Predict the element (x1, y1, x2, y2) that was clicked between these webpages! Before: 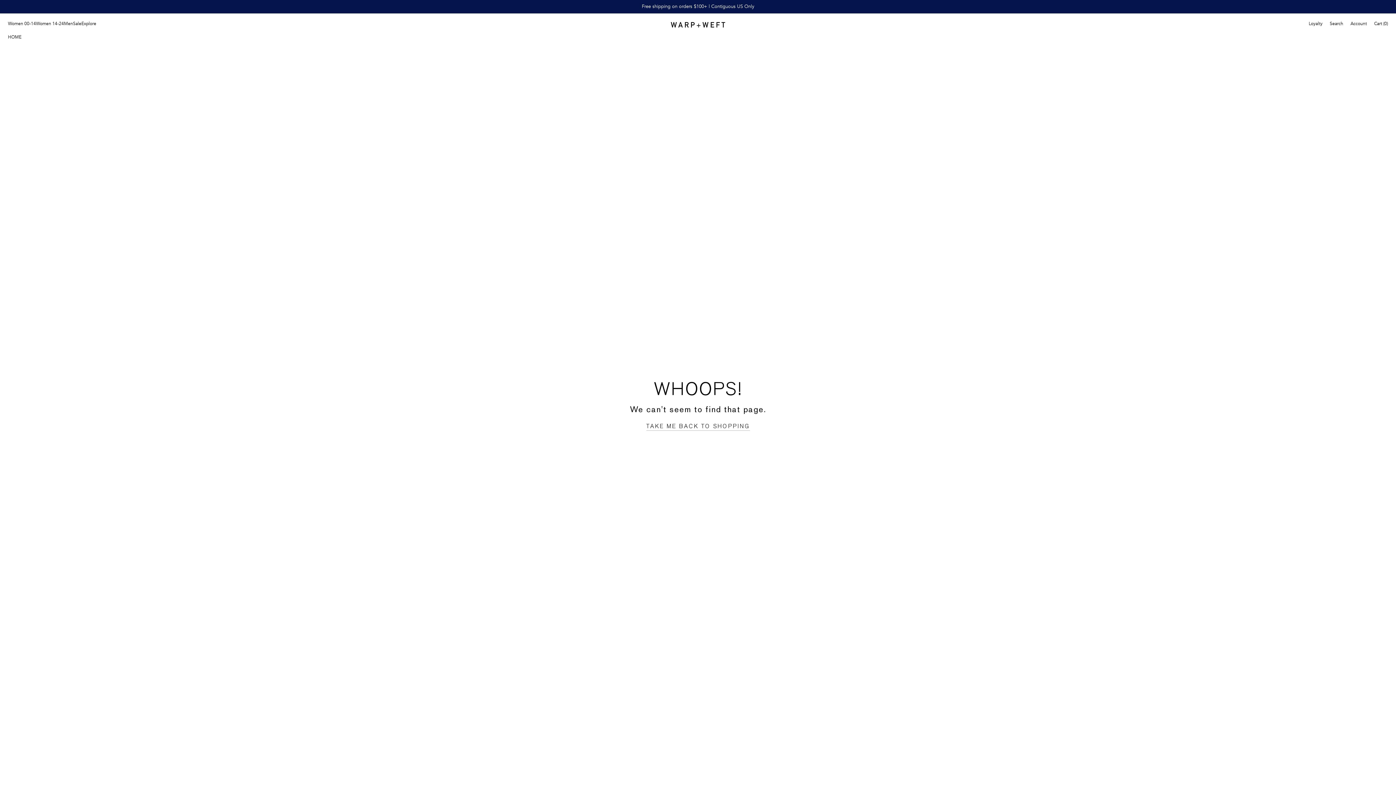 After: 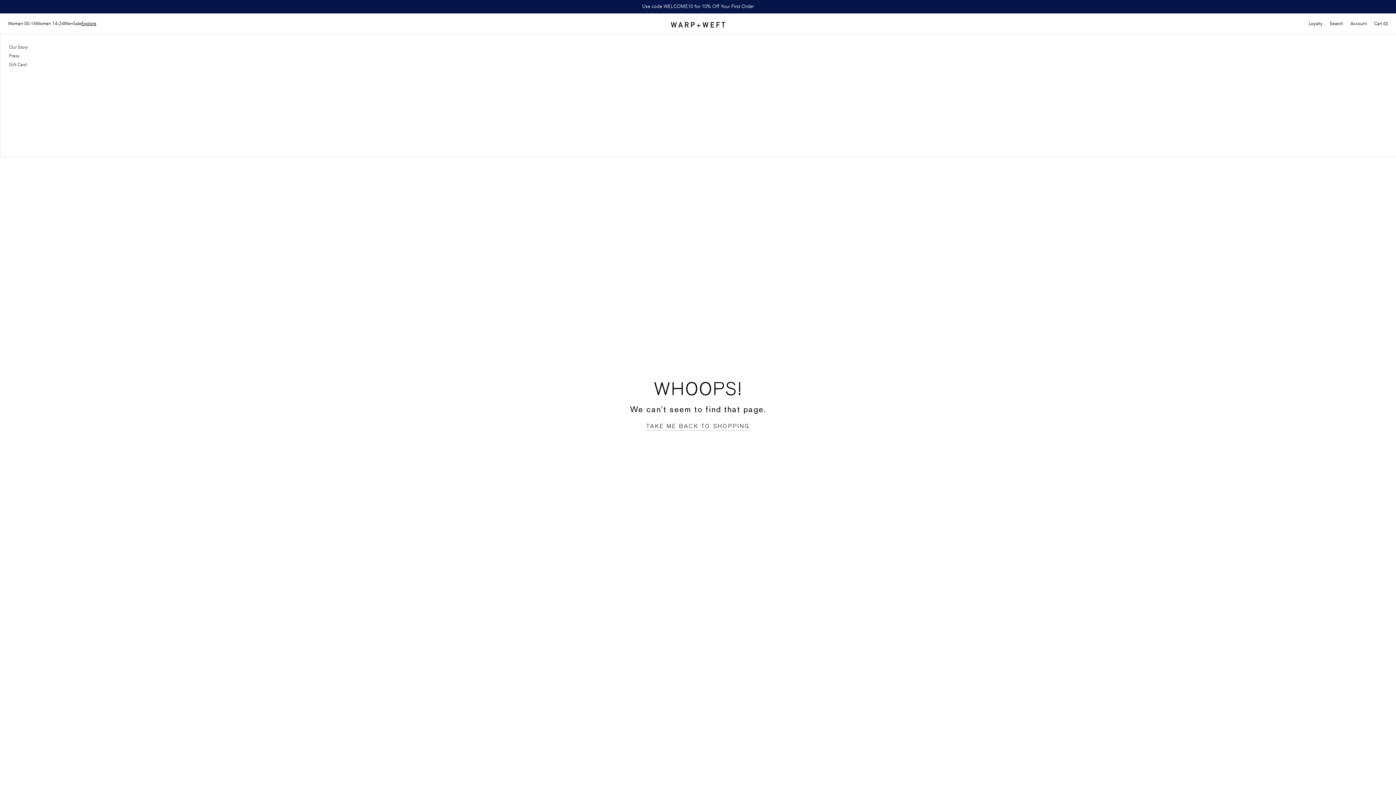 Action: label: Explore bbox: (81, 20, 96, 26)